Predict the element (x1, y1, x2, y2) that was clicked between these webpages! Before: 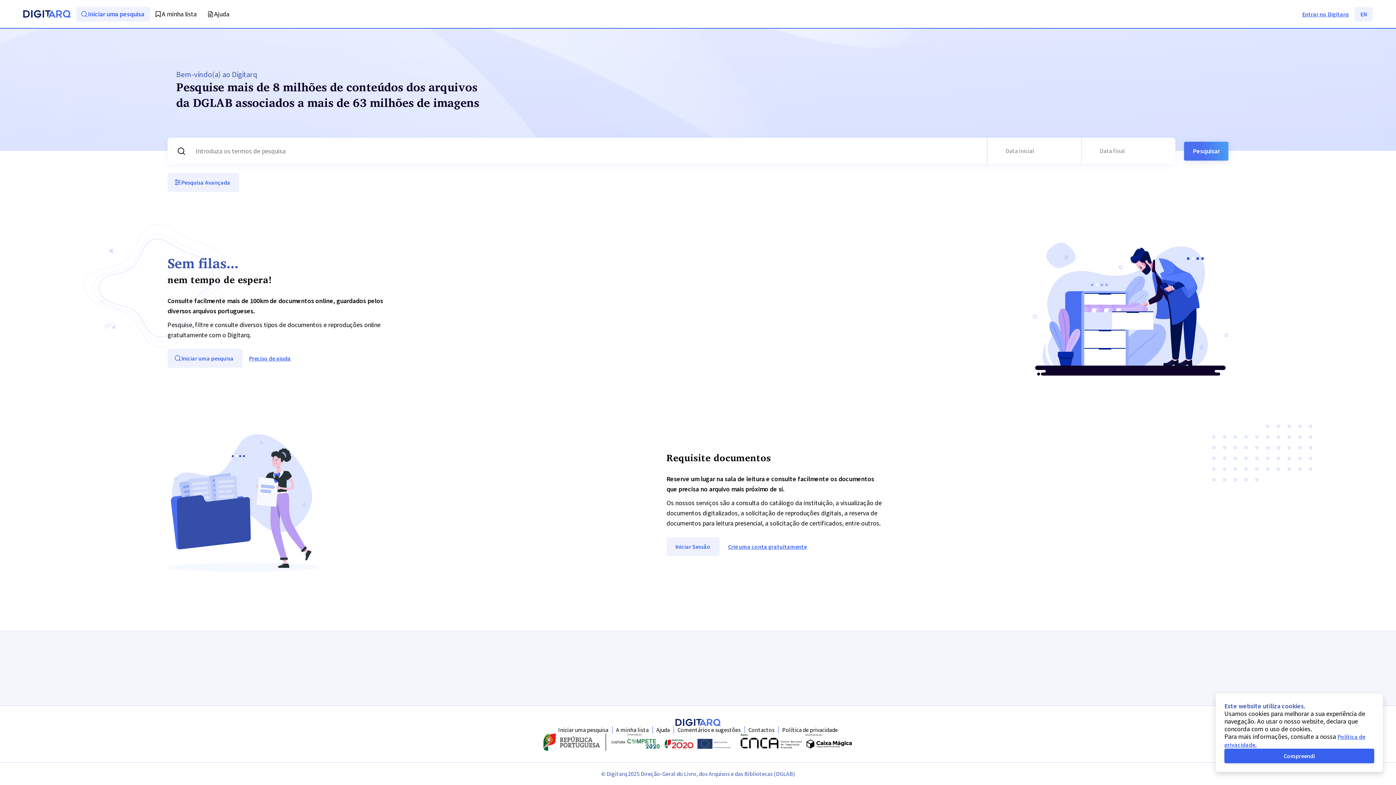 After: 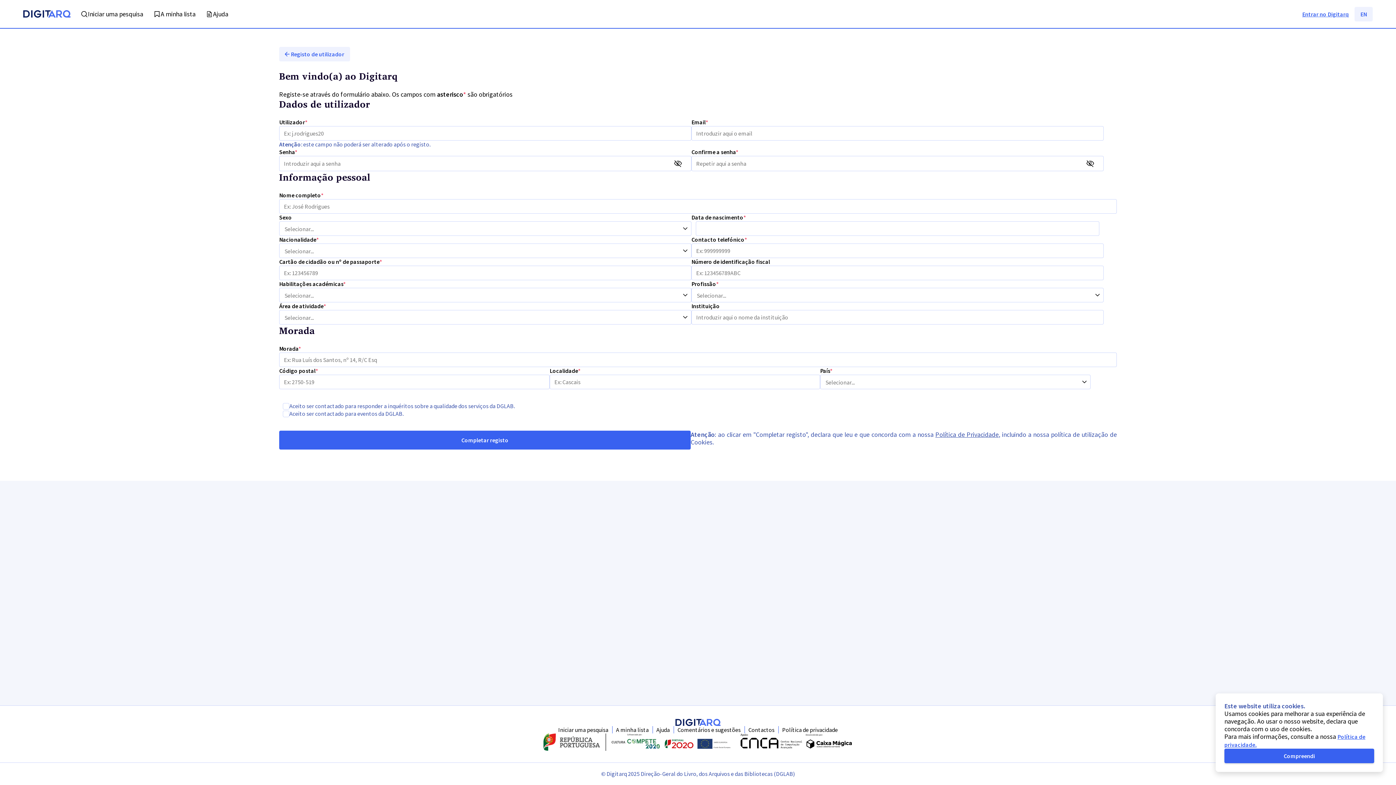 Action: label: Crie uma conta gratuitamente bbox: (719, 537, 815, 556)